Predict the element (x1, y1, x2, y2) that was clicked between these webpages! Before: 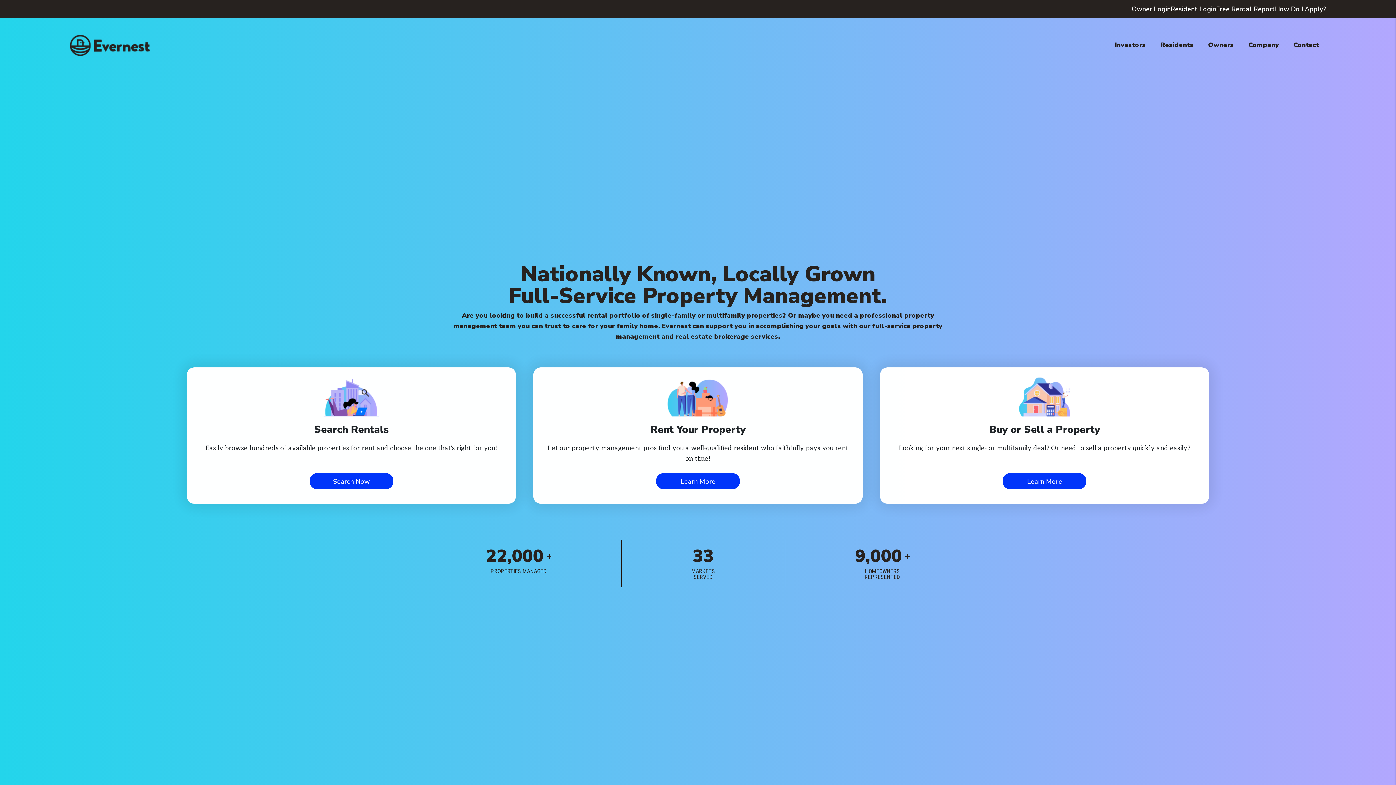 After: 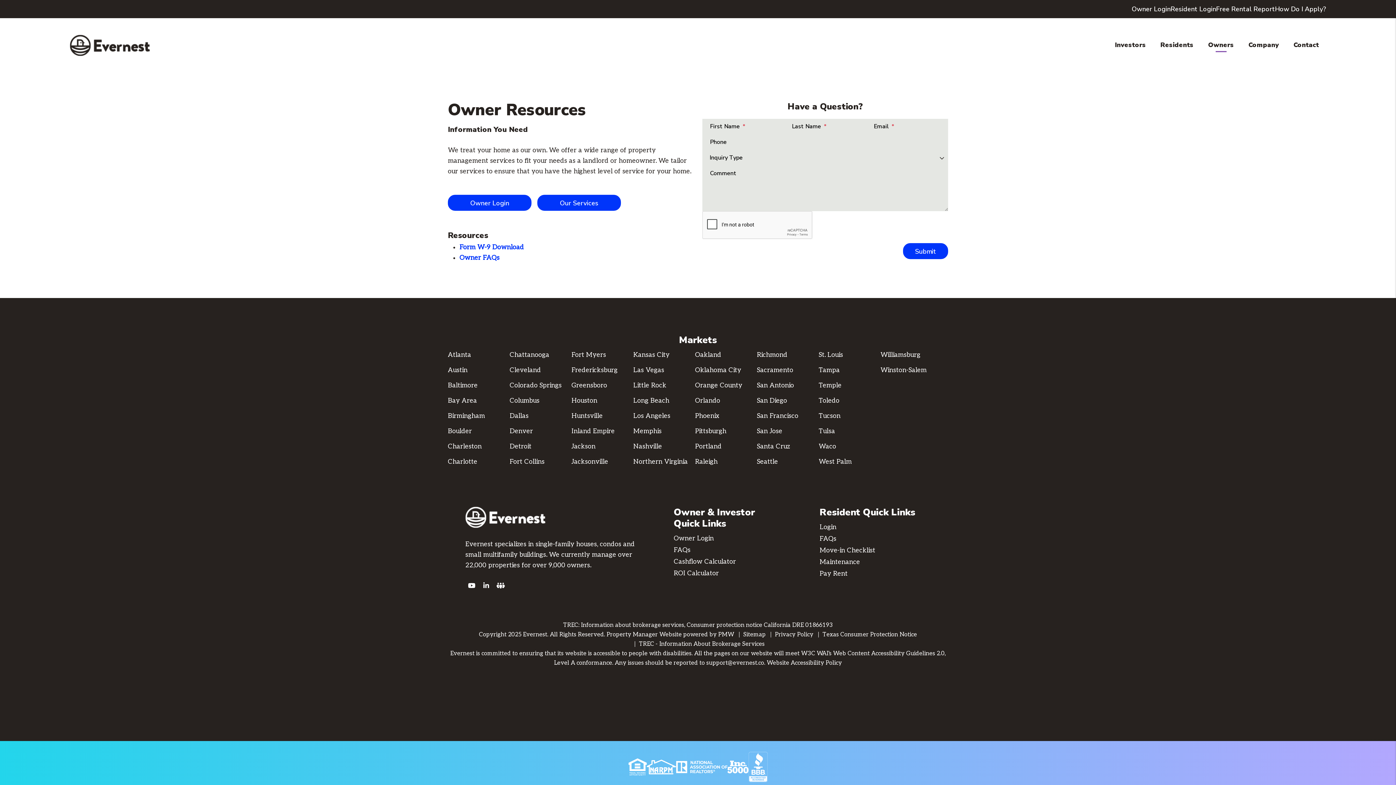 Action: bbox: (1208, 38, 1234, 52) label: Owners